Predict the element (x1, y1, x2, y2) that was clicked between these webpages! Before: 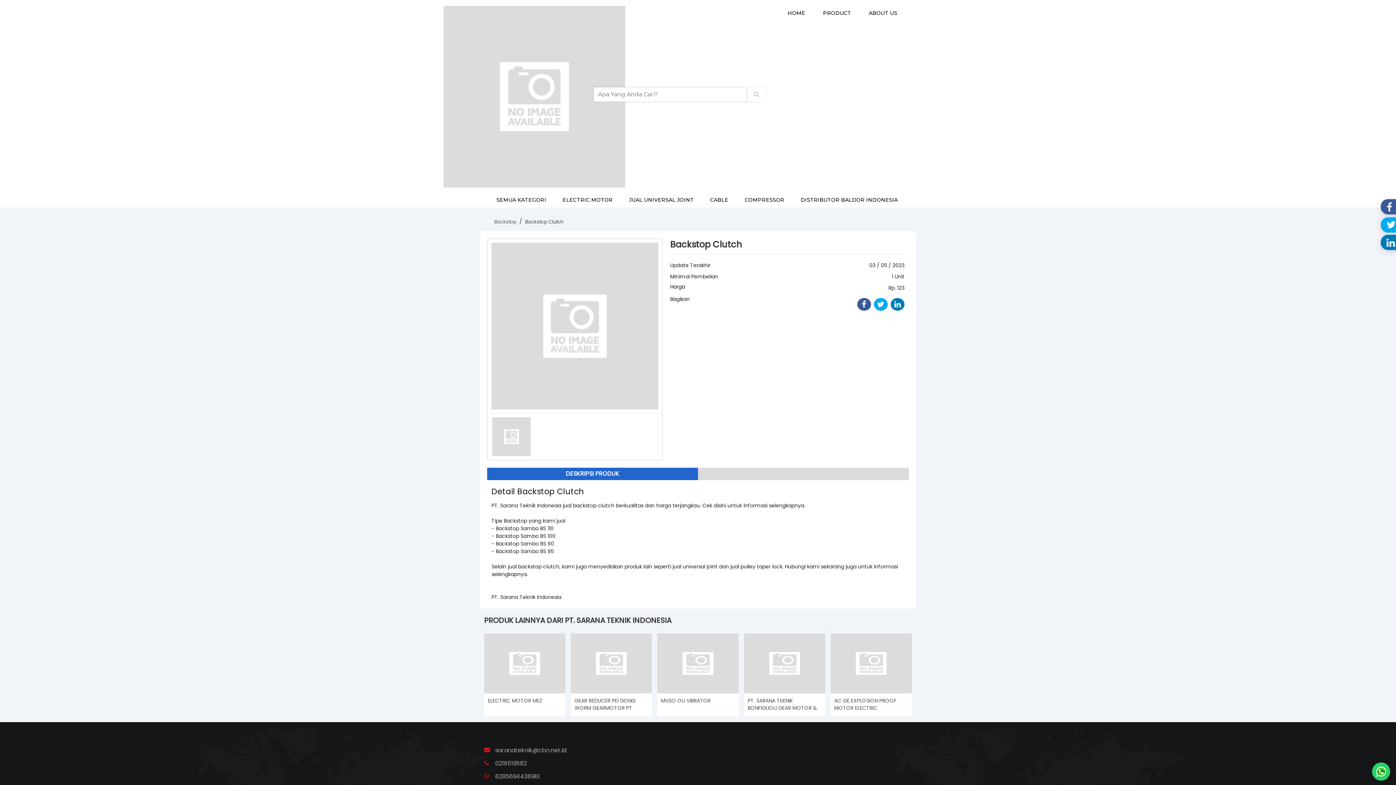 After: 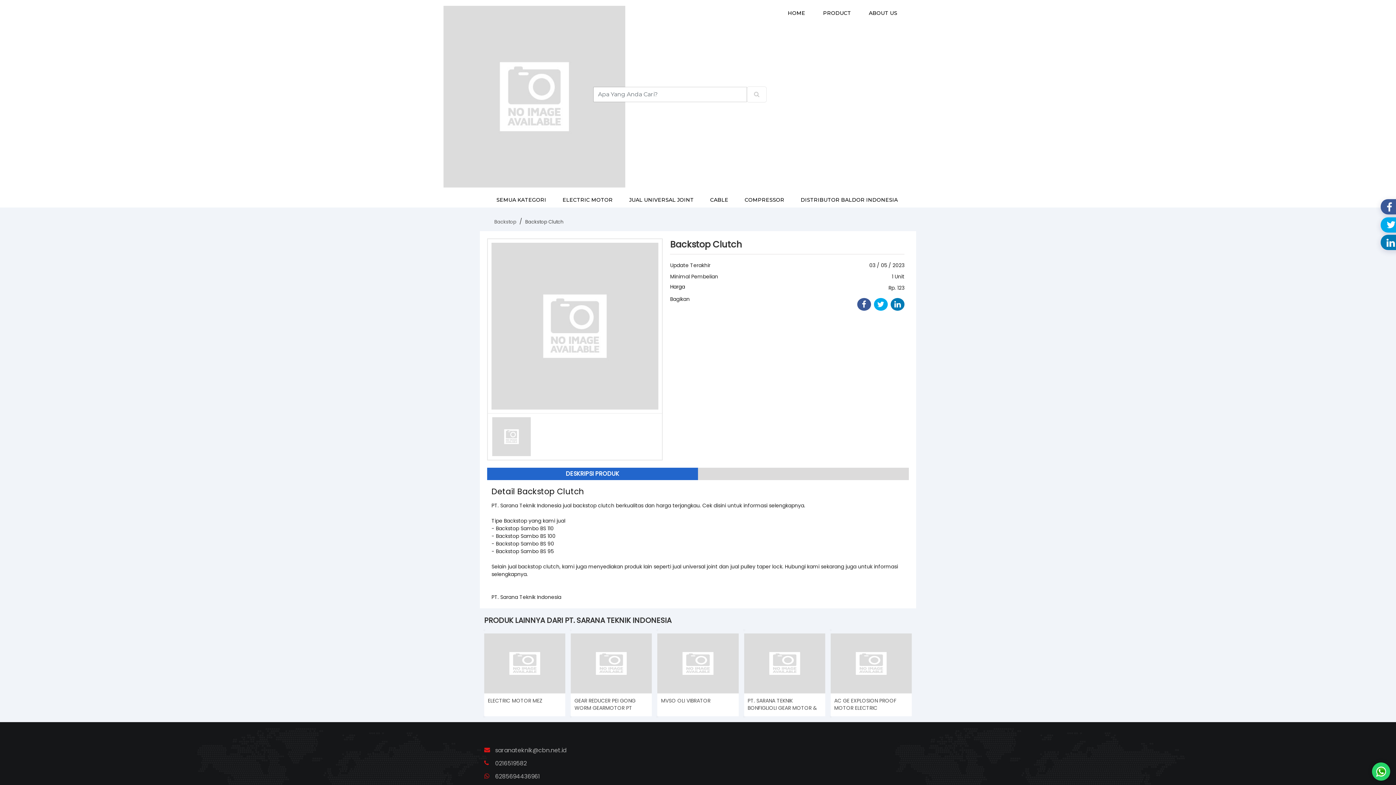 Action: label: 0216519582 bbox: (495, 759, 526, 767)